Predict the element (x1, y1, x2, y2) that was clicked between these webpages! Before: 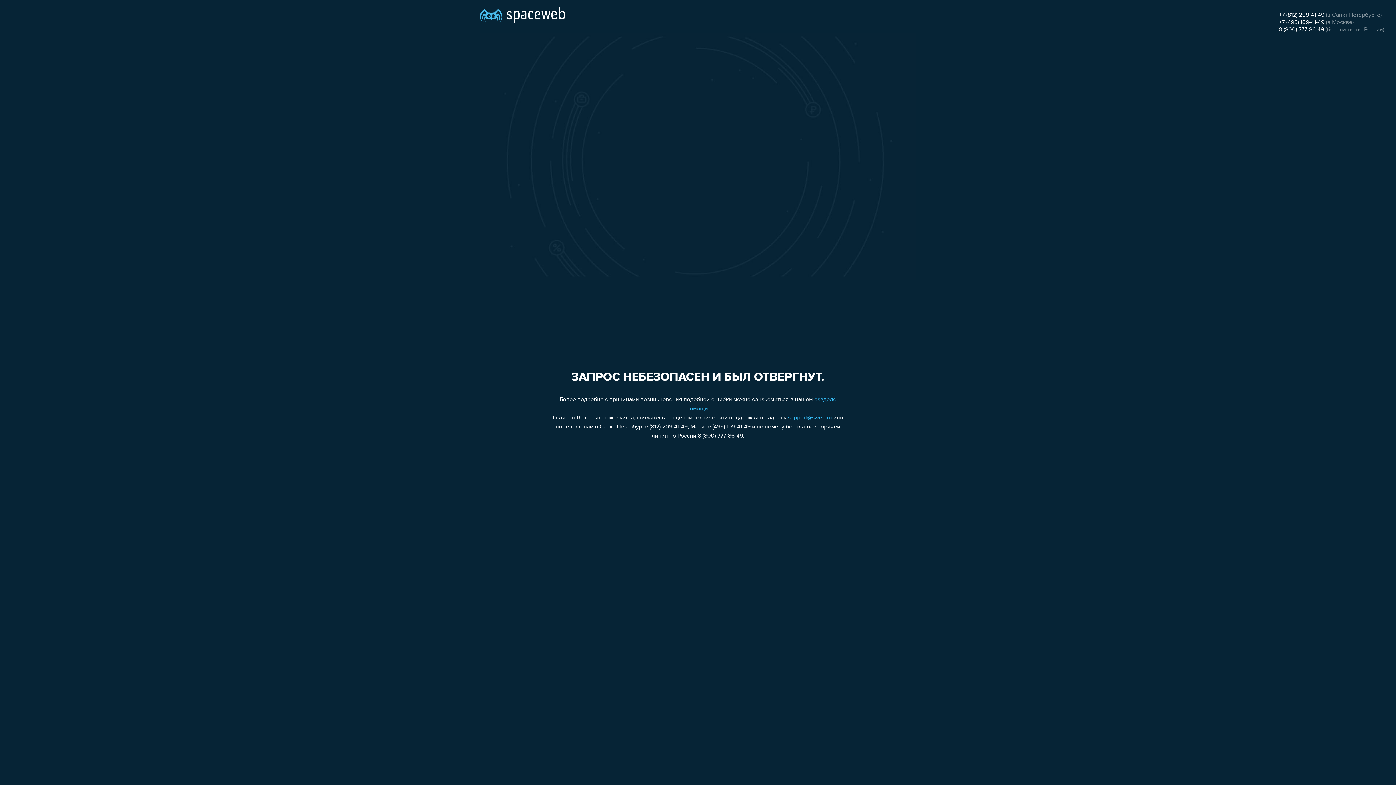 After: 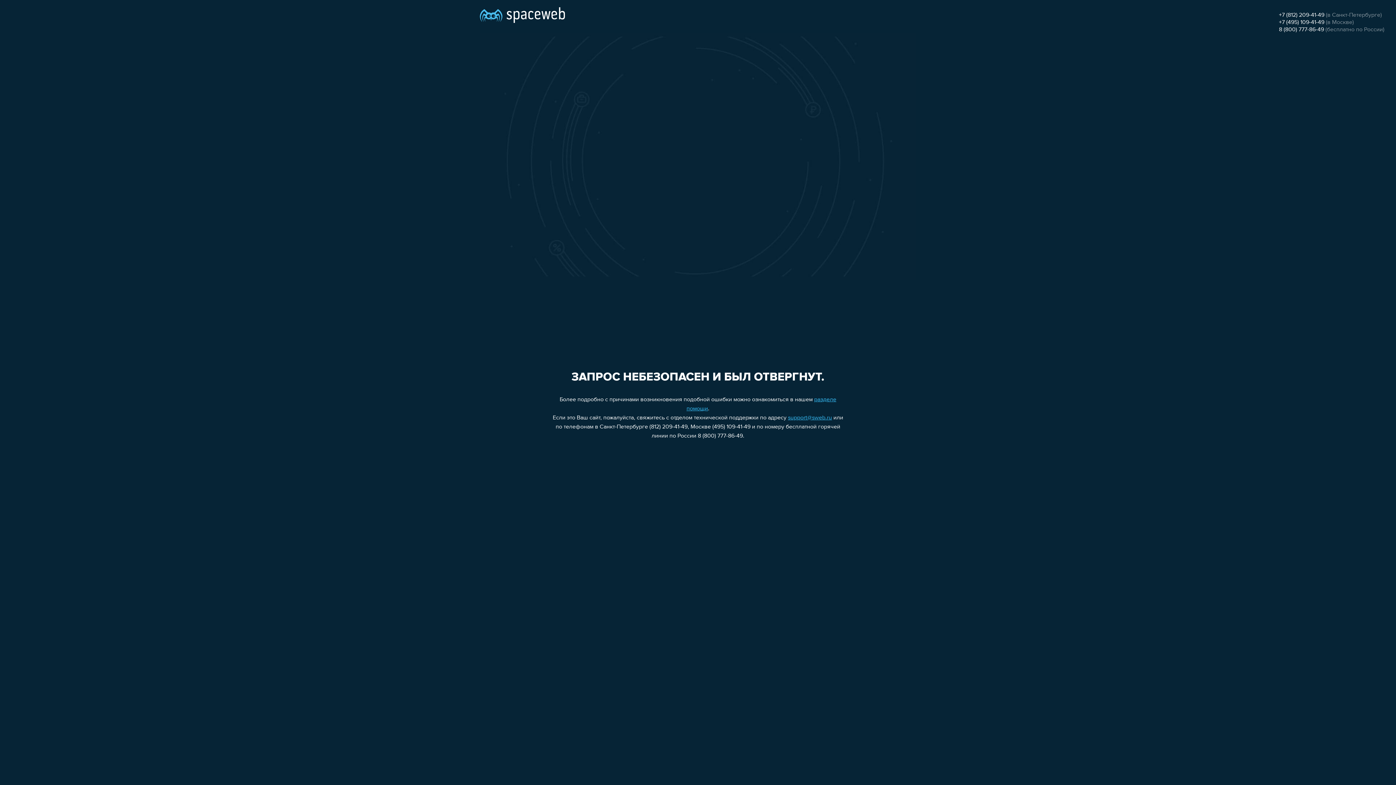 Action: label: support@sweb.ru bbox: (788, 415, 832, 421)